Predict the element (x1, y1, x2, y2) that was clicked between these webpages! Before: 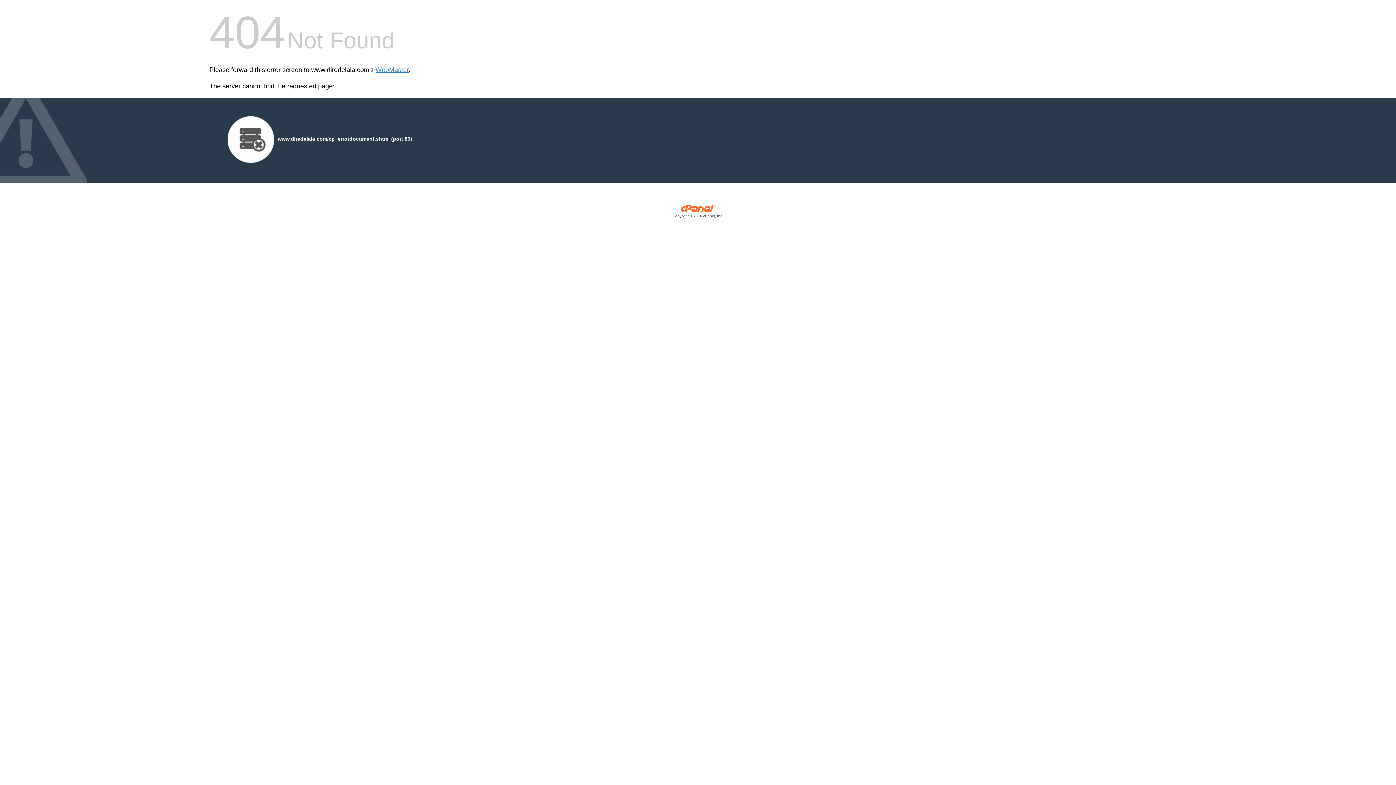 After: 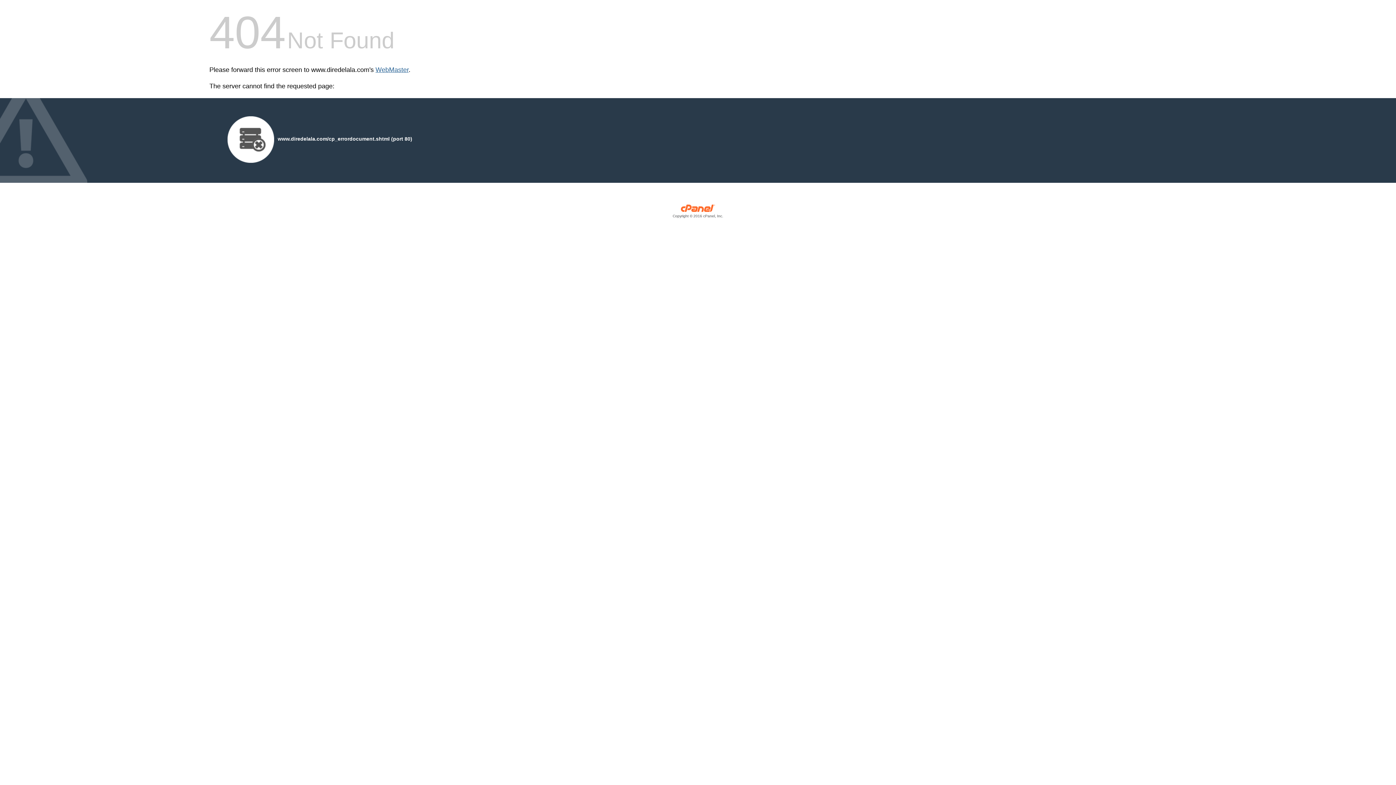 Action: bbox: (375, 66, 408, 73) label: WebMaster